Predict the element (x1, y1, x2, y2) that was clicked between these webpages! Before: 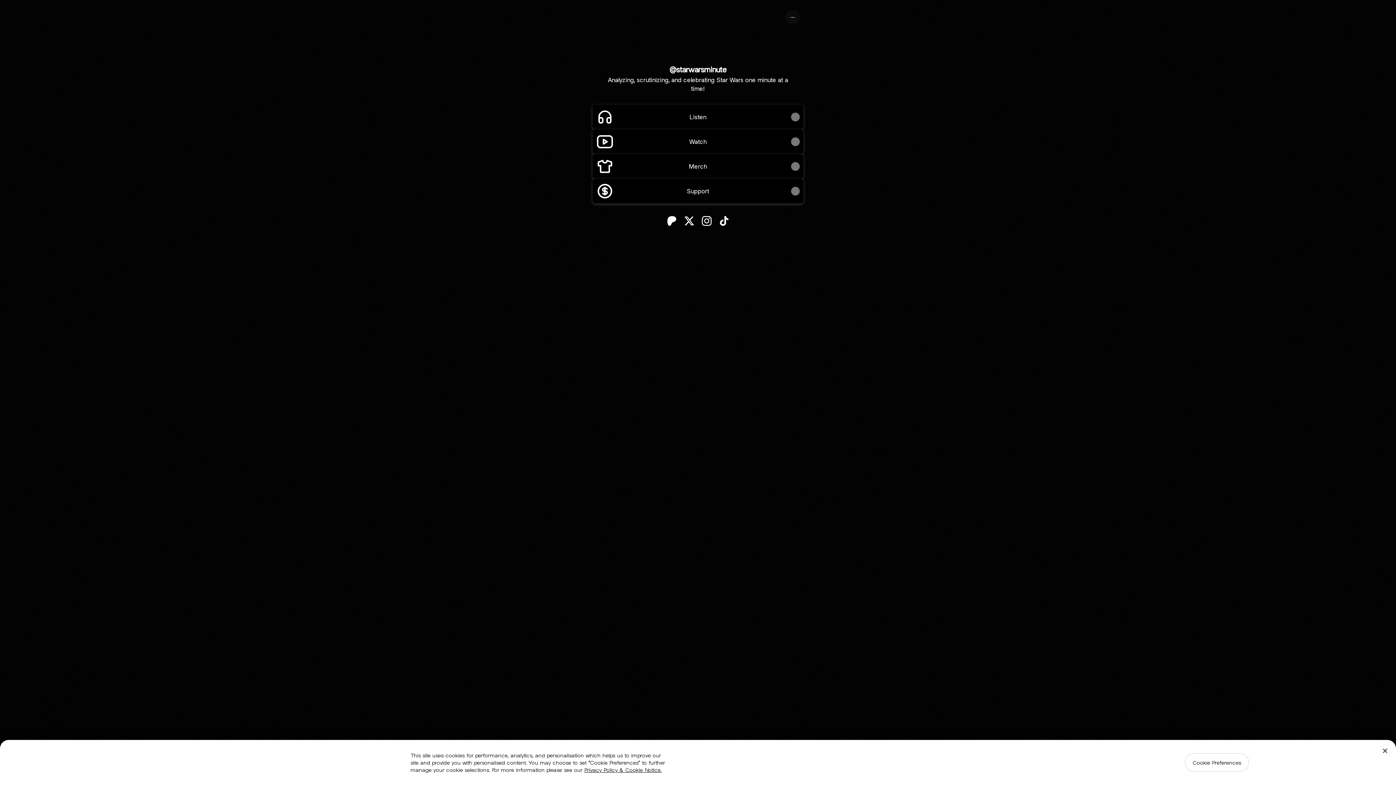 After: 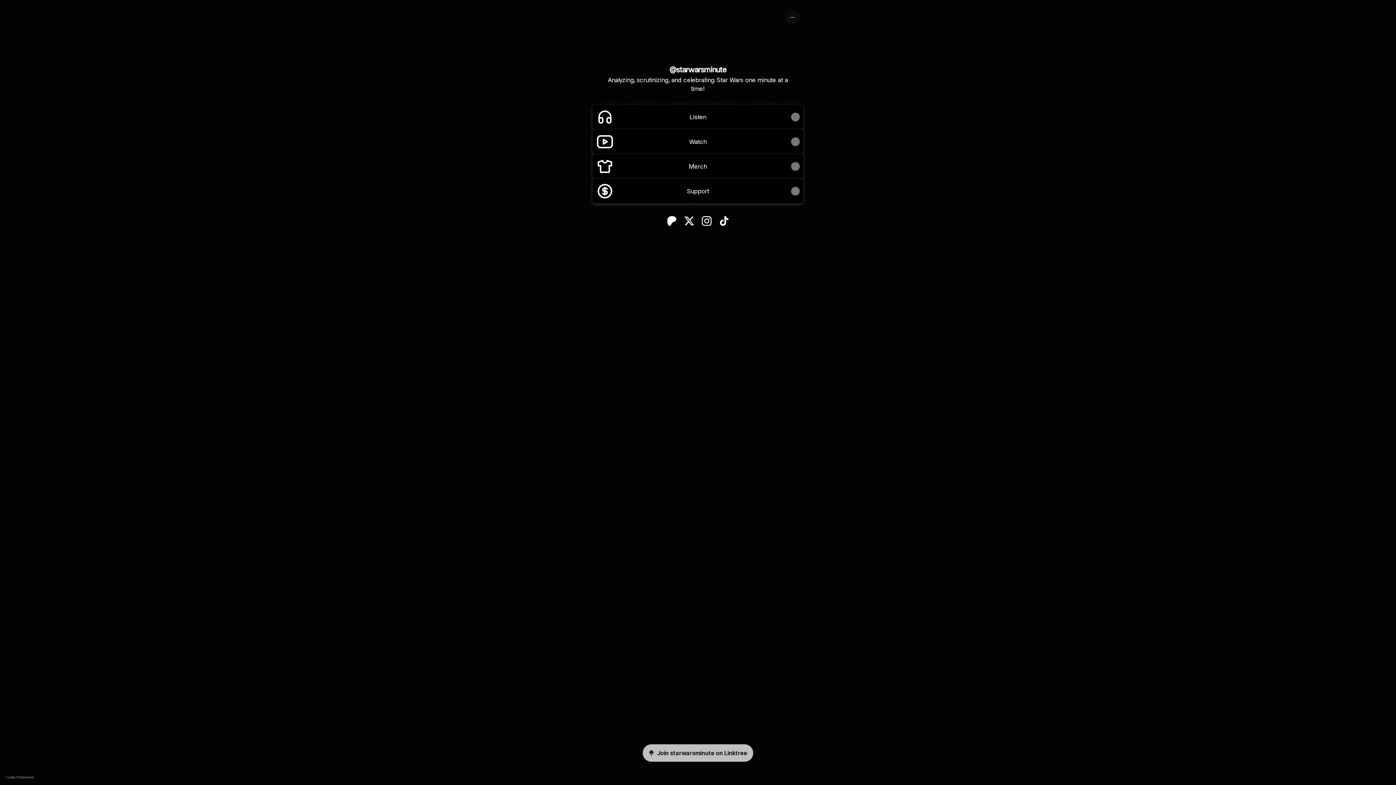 Action: bbox: (1377, 743, 1393, 759) label: Close